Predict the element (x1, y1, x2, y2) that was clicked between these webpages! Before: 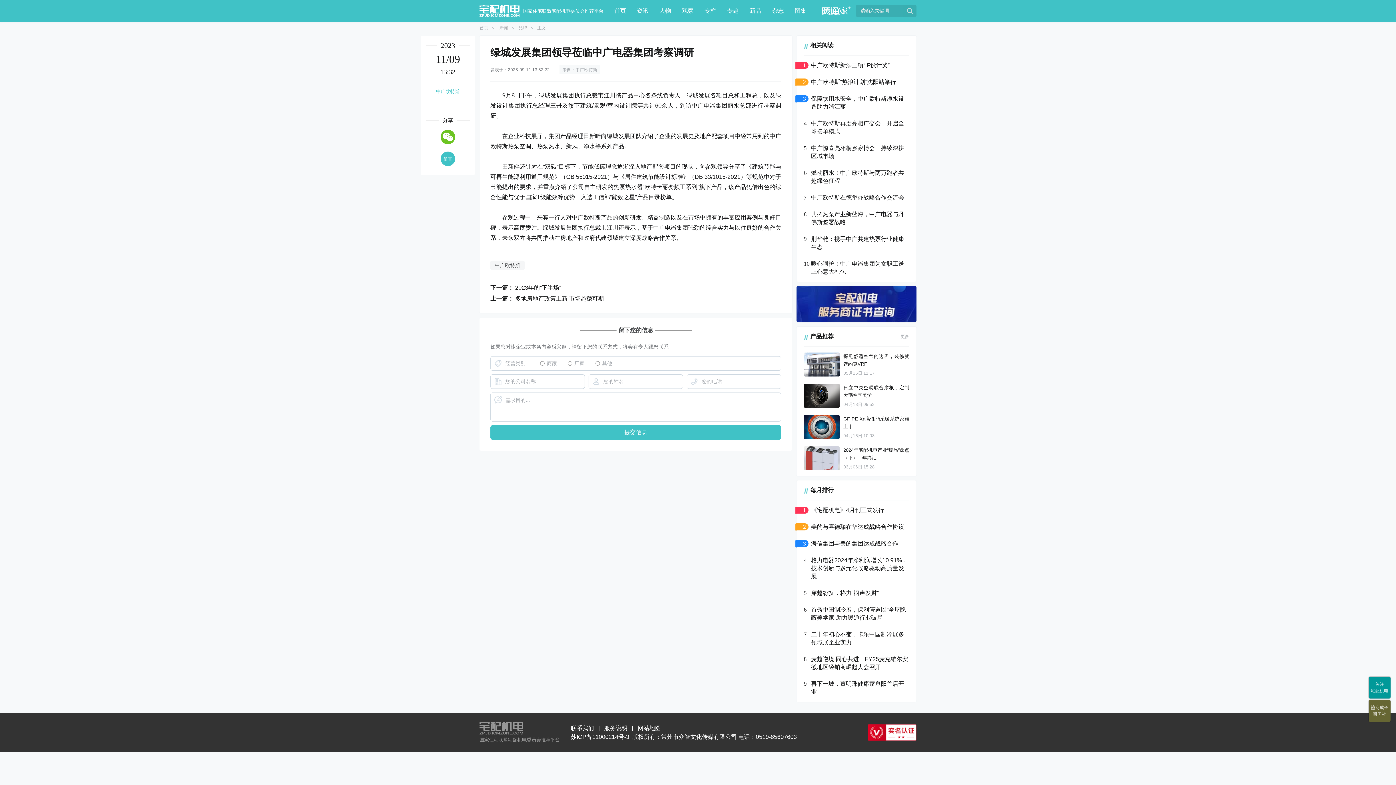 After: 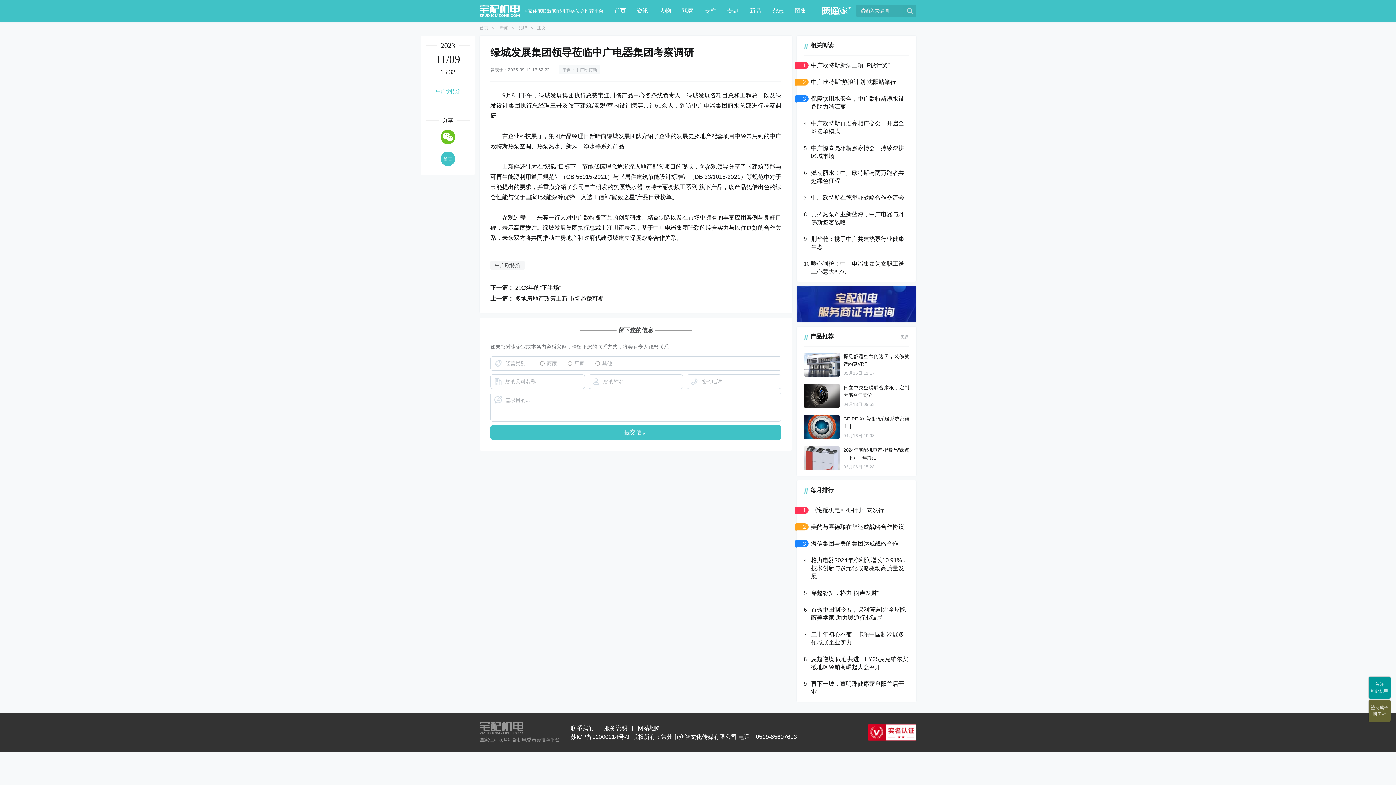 Action: bbox: (479, 313, 792, 313)